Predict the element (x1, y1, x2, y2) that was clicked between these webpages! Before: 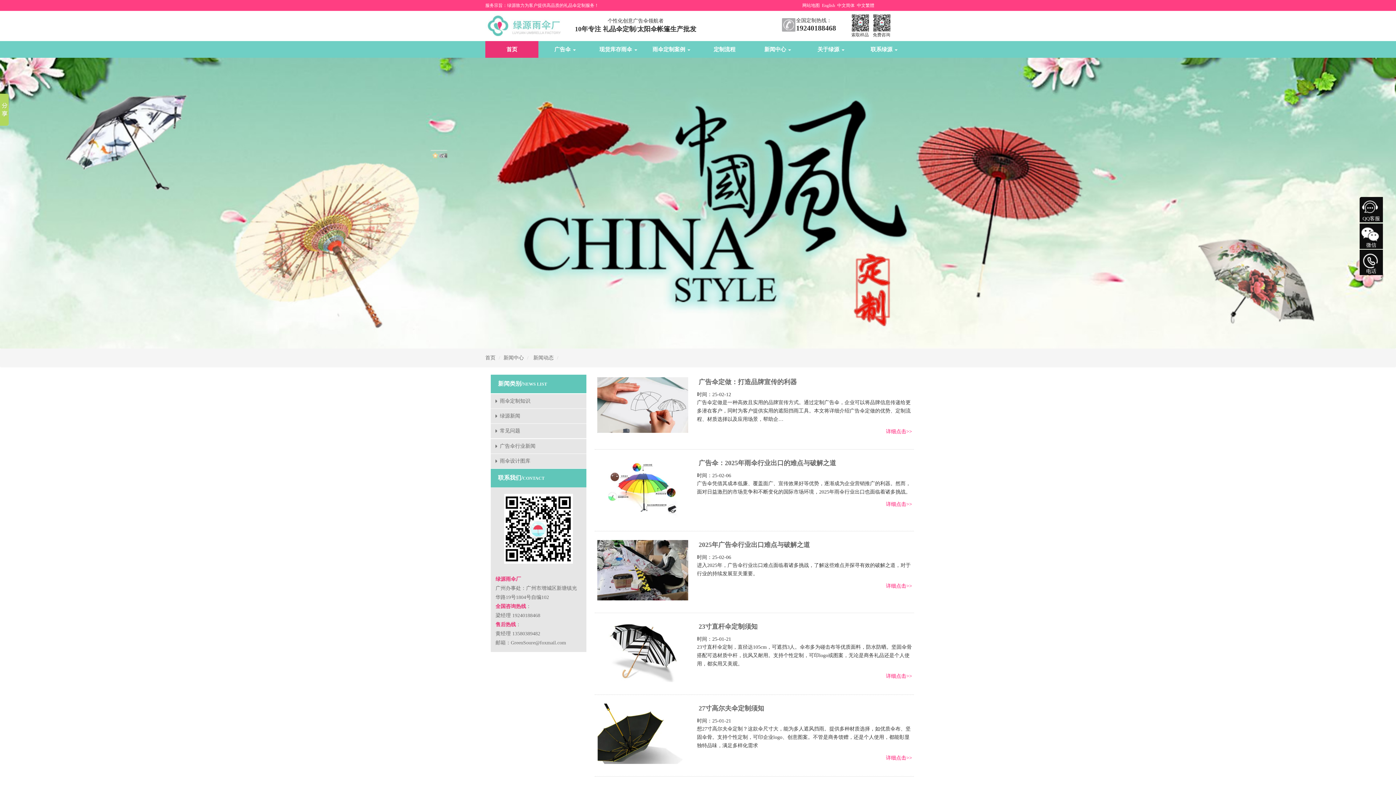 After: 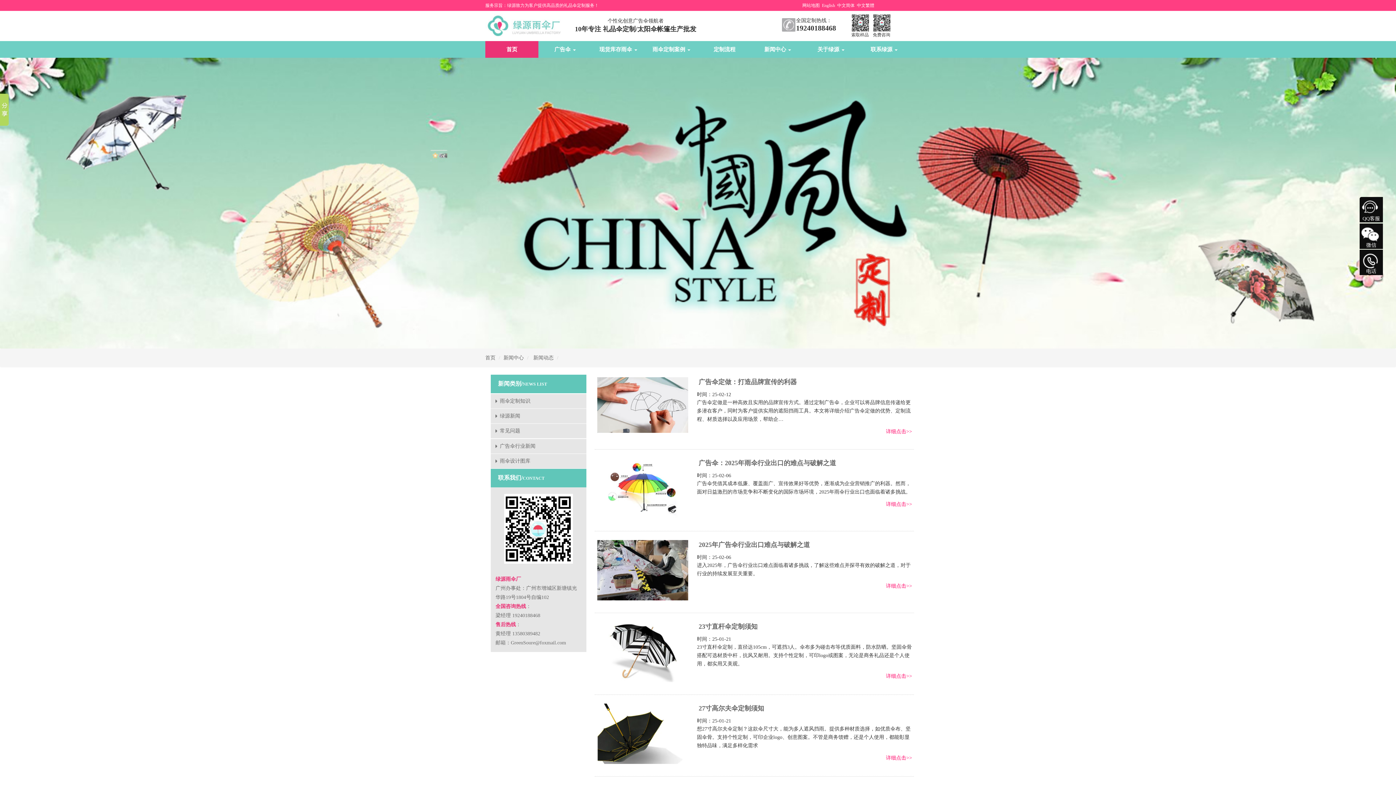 Action: bbox: (697, 668, 914, 684) label: 详细点击>>